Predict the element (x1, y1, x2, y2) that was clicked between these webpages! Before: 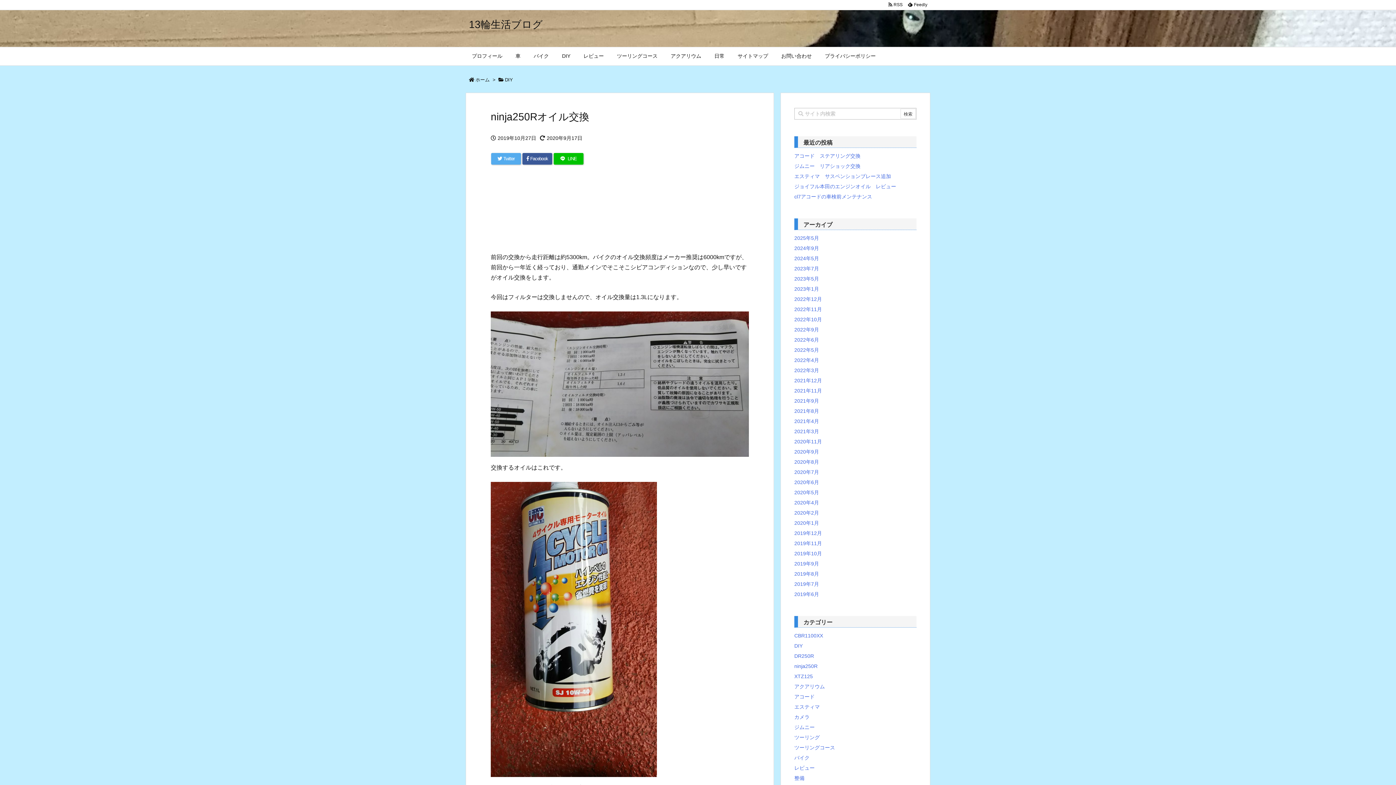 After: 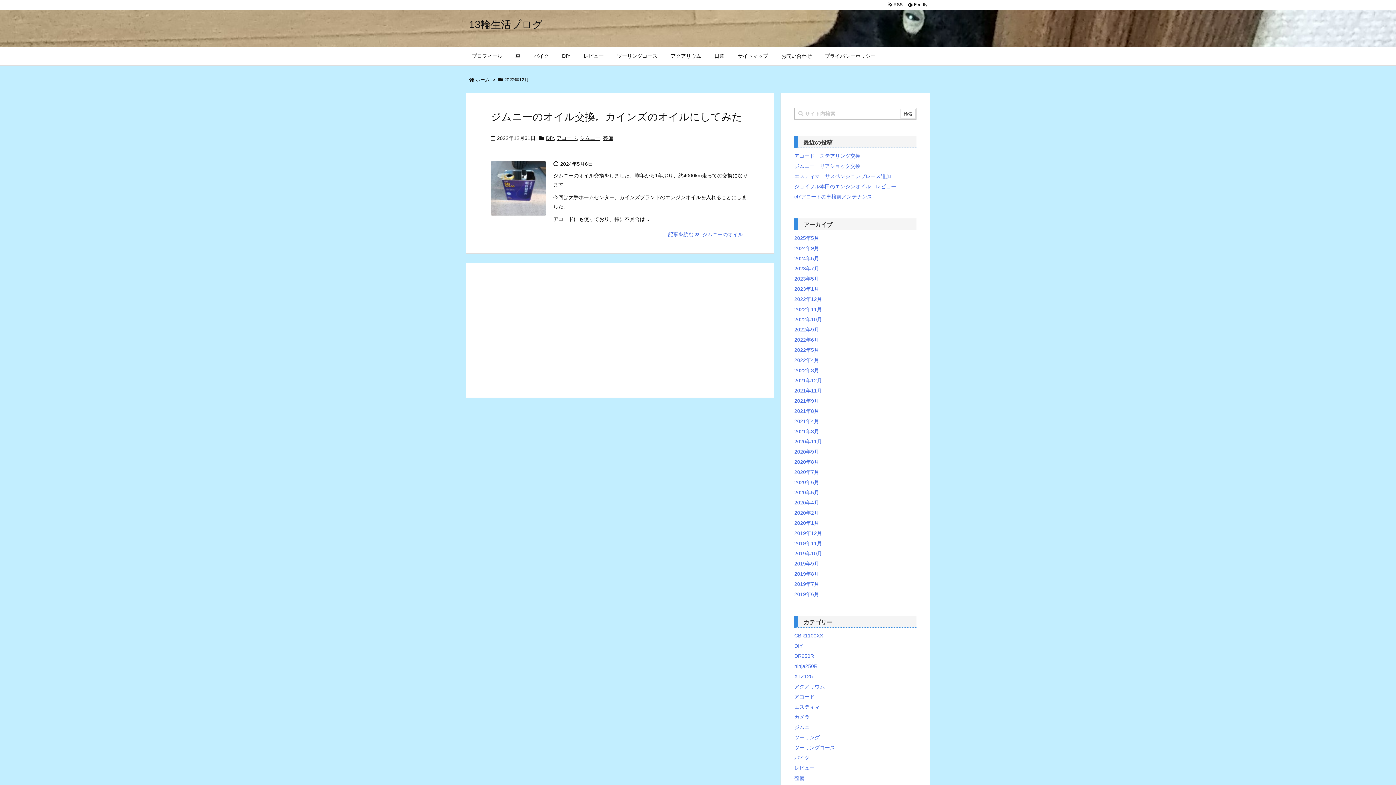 Action: label: 2022年12月 bbox: (794, 296, 822, 302)